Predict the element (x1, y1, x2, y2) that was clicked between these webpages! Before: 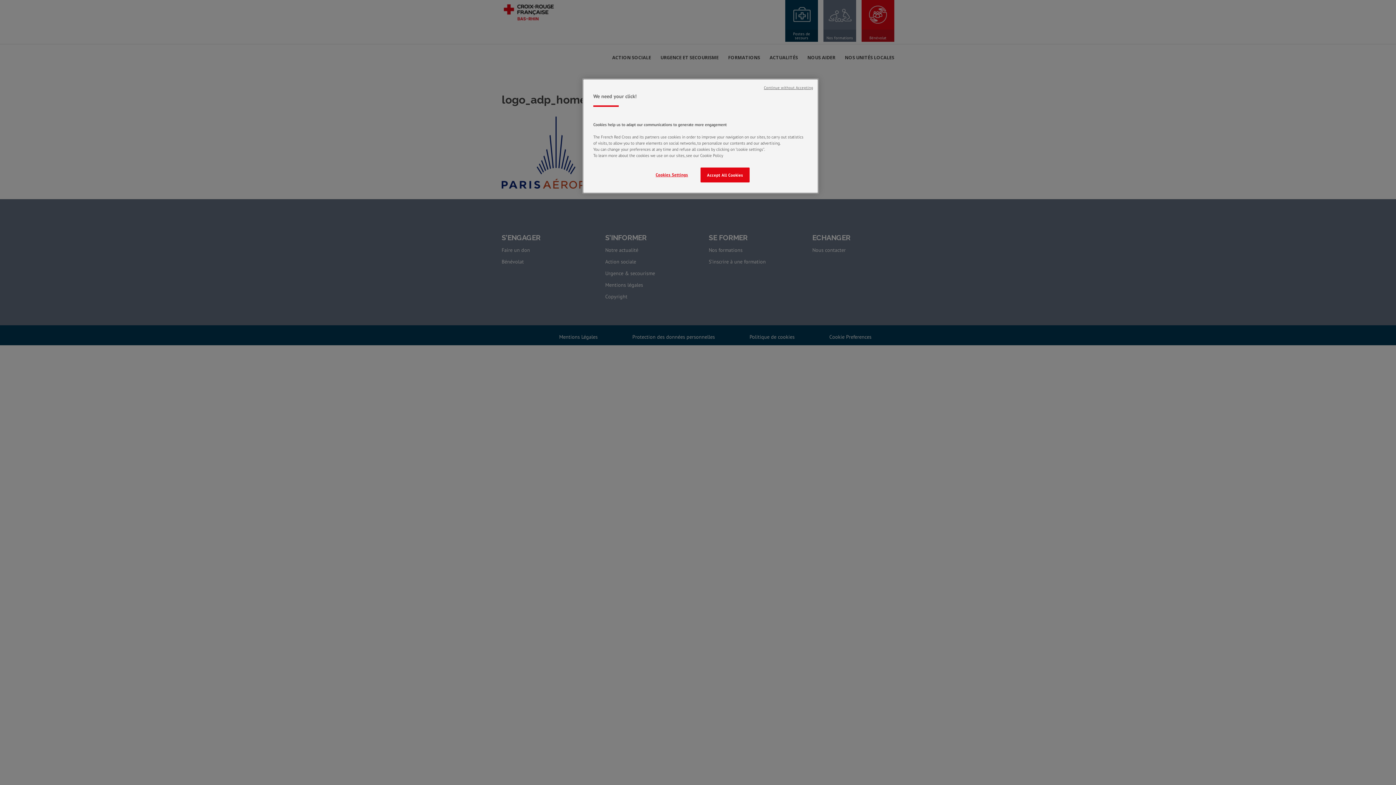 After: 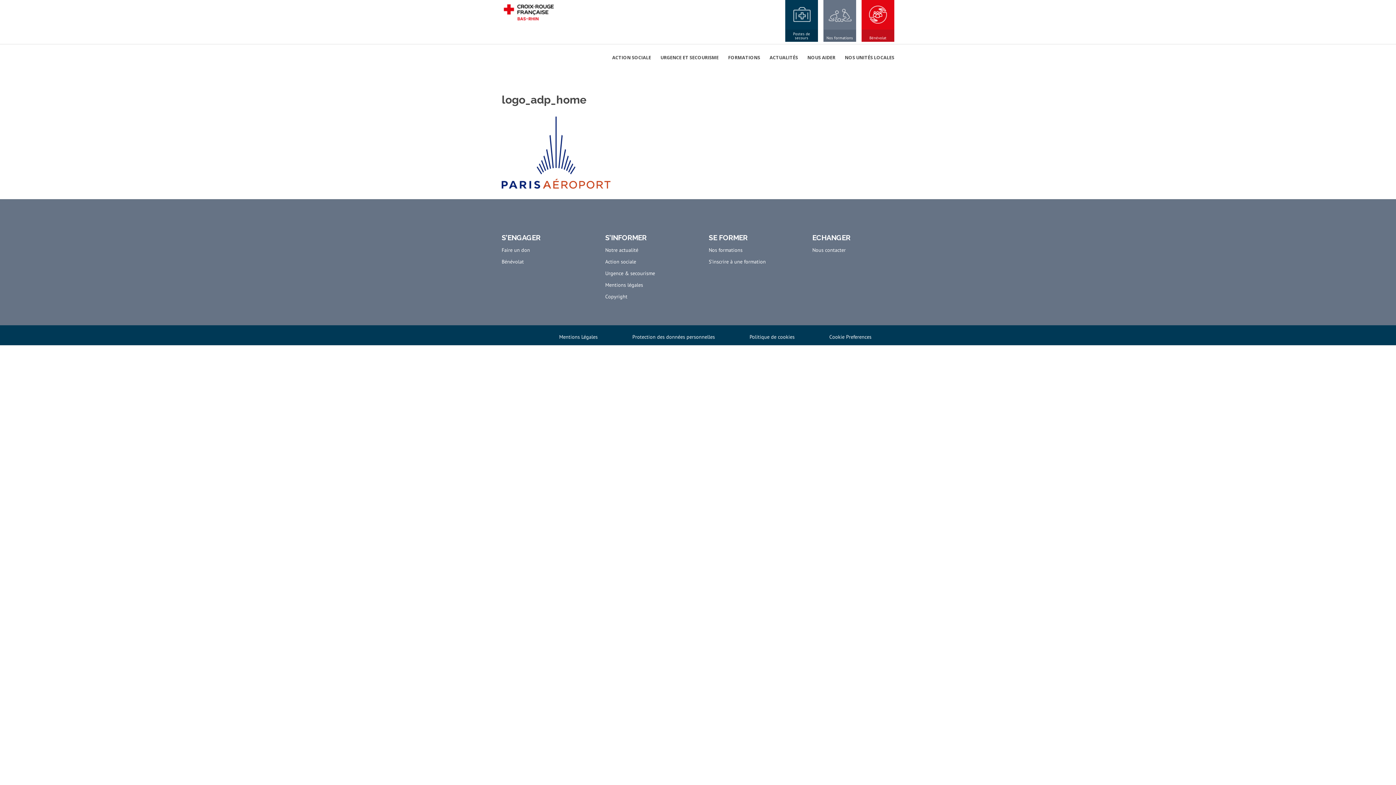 Action: label: Continue without Accepting bbox: (764, 85, 813, 90)